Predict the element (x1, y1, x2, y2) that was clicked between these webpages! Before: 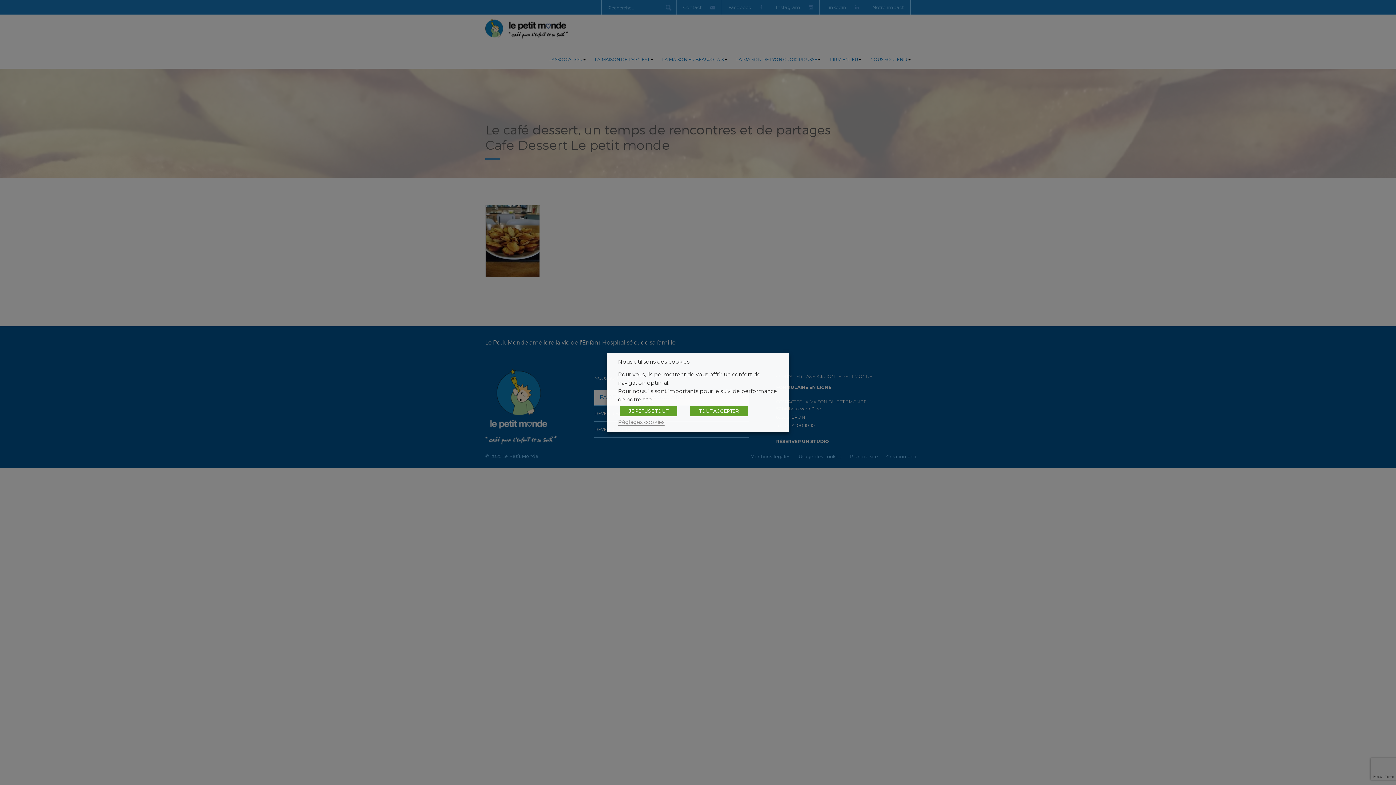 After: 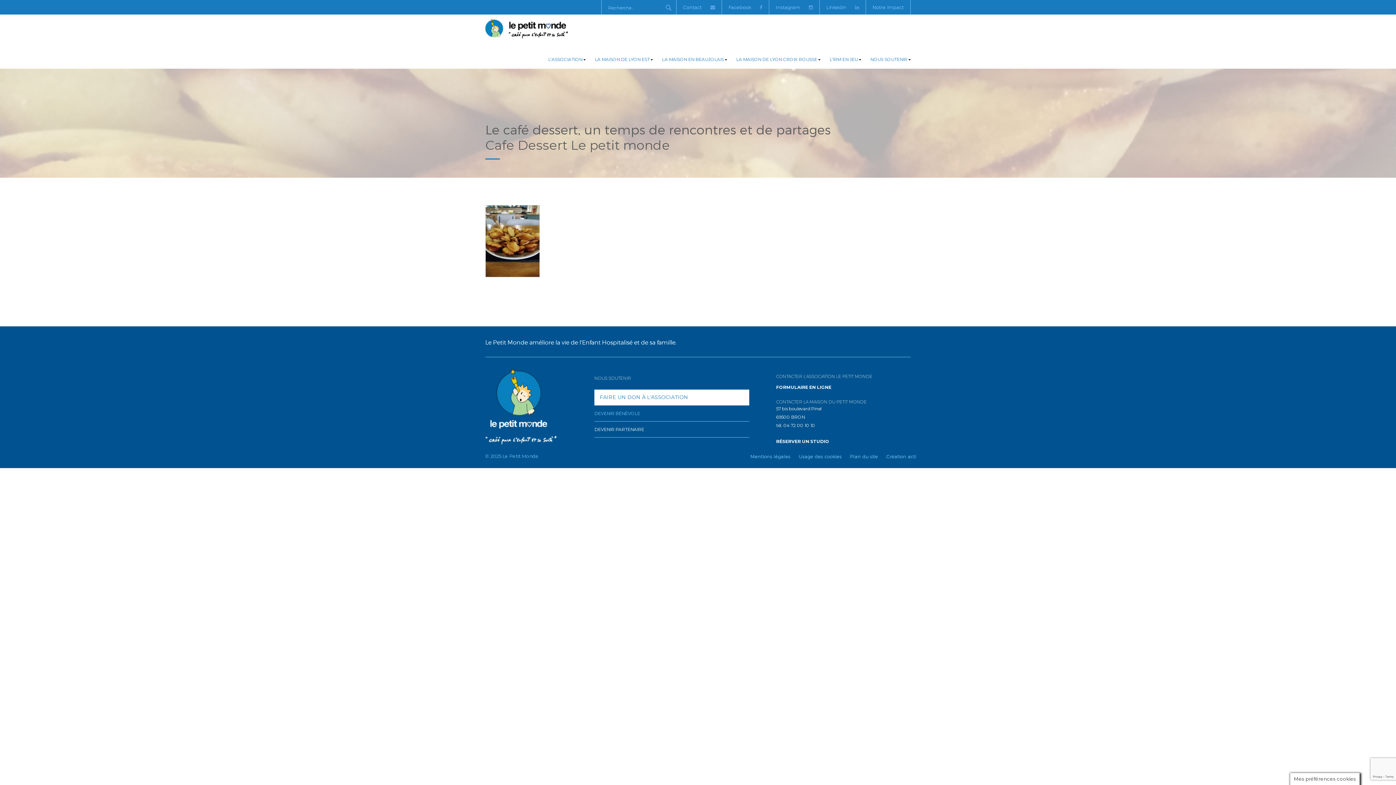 Action: label: TOUT ACCEPTER bbox: (690, 406, 748, 416)